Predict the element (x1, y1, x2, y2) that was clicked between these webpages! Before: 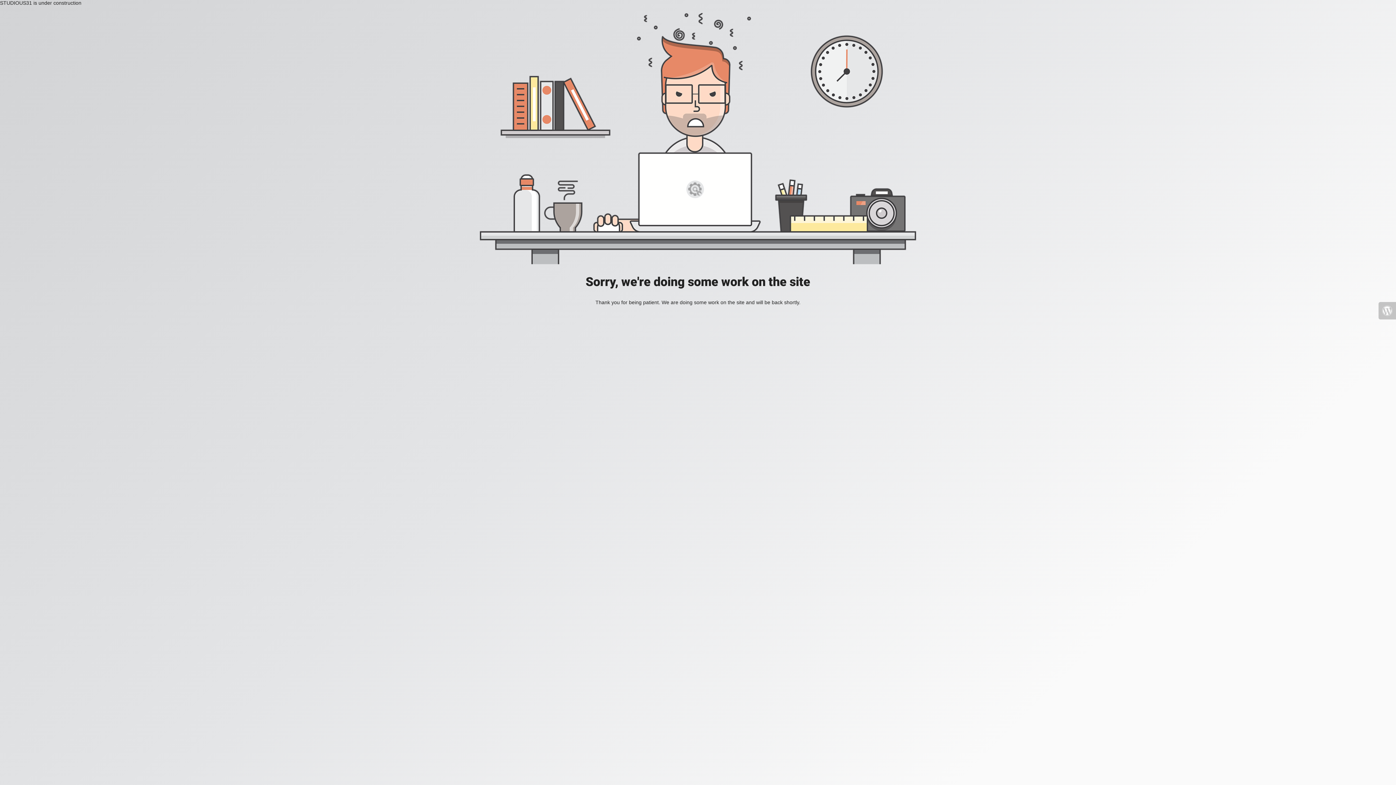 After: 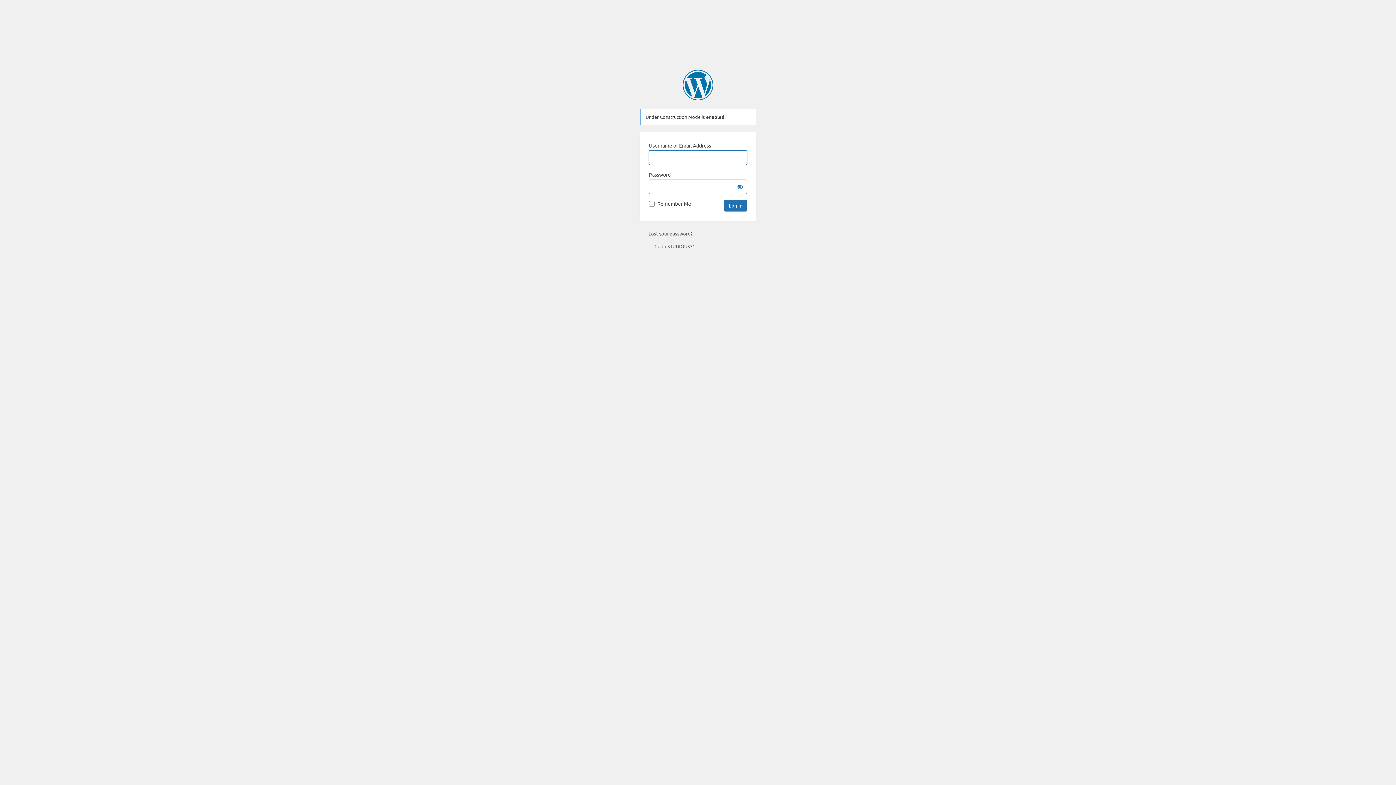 Action: bbox: (1378, 302, 1396, 319)